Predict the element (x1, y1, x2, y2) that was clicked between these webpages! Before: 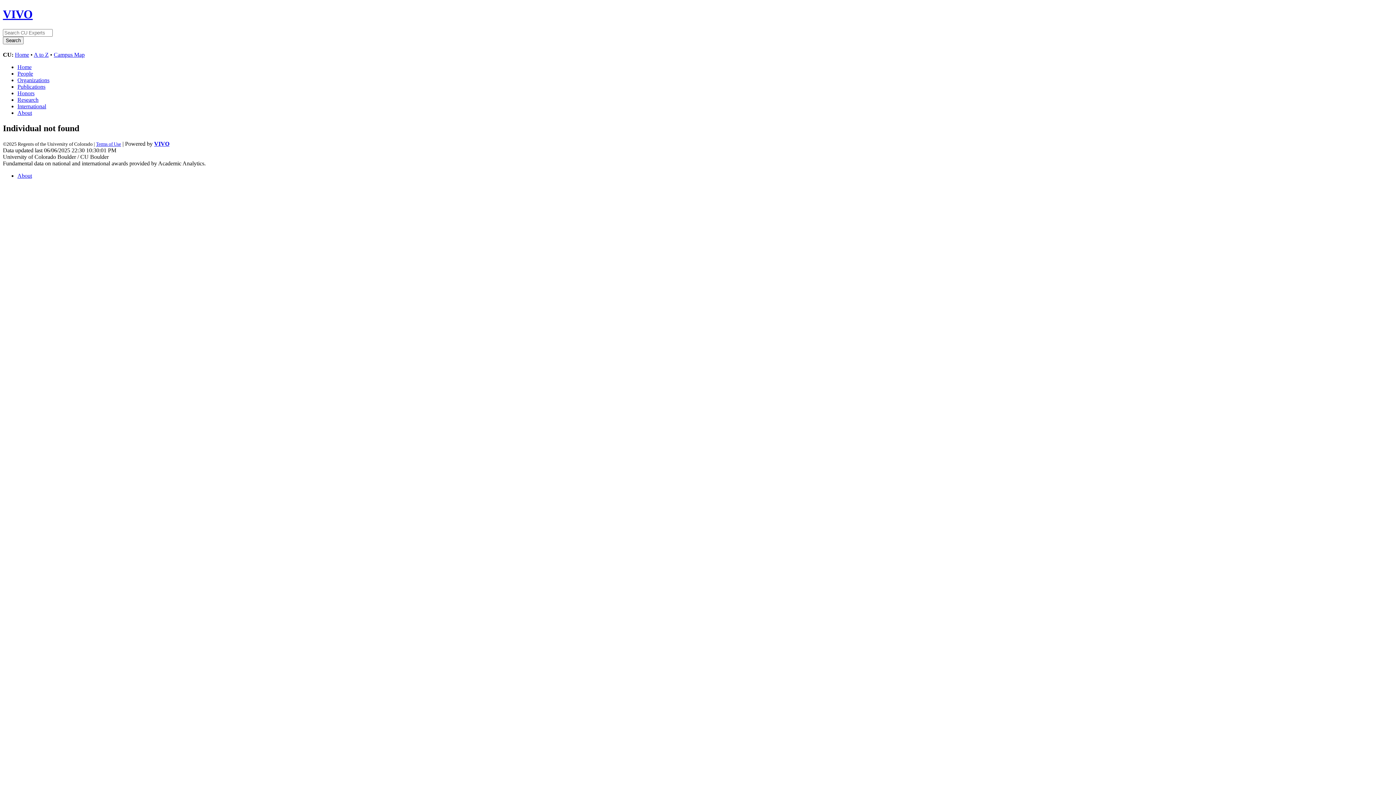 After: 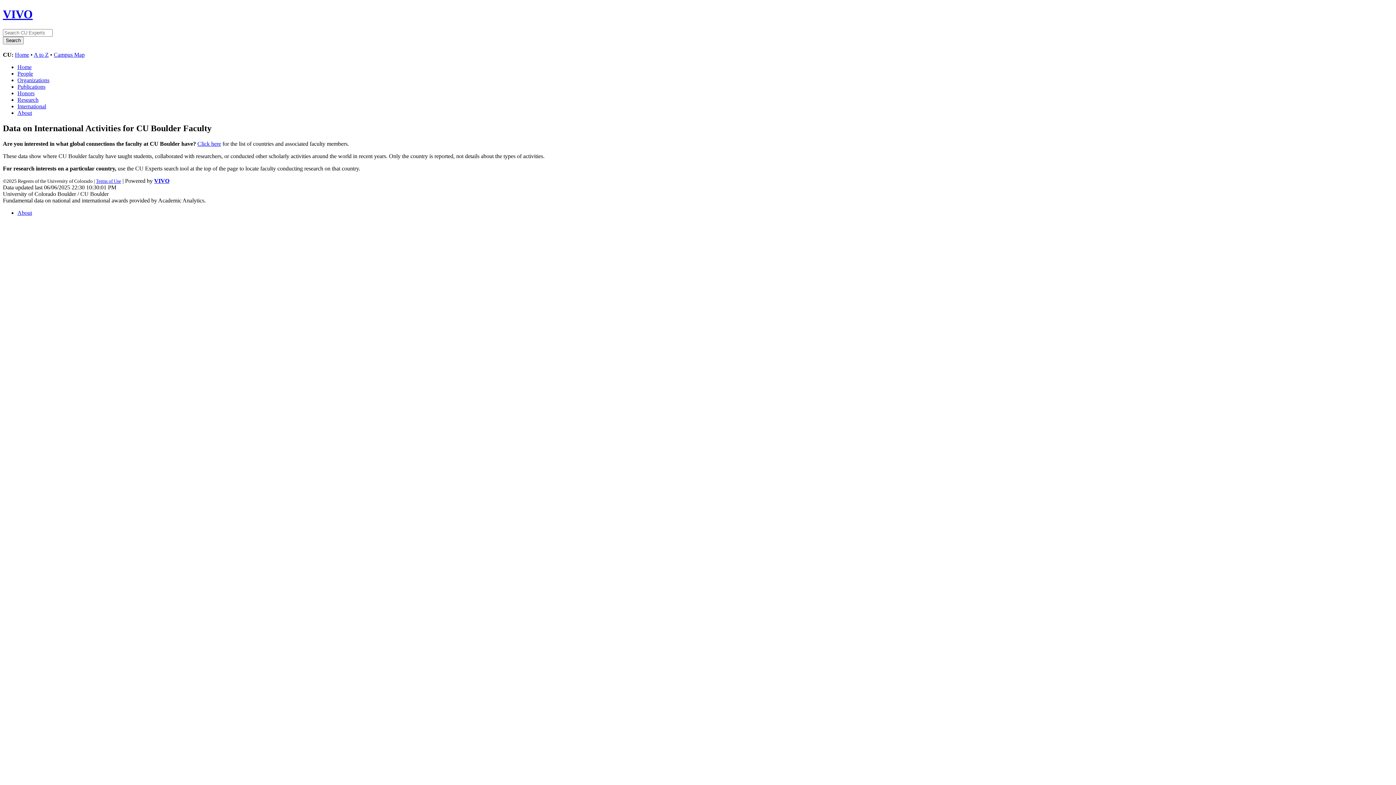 Action: label: International bbox: (17, 103, 46, 109)